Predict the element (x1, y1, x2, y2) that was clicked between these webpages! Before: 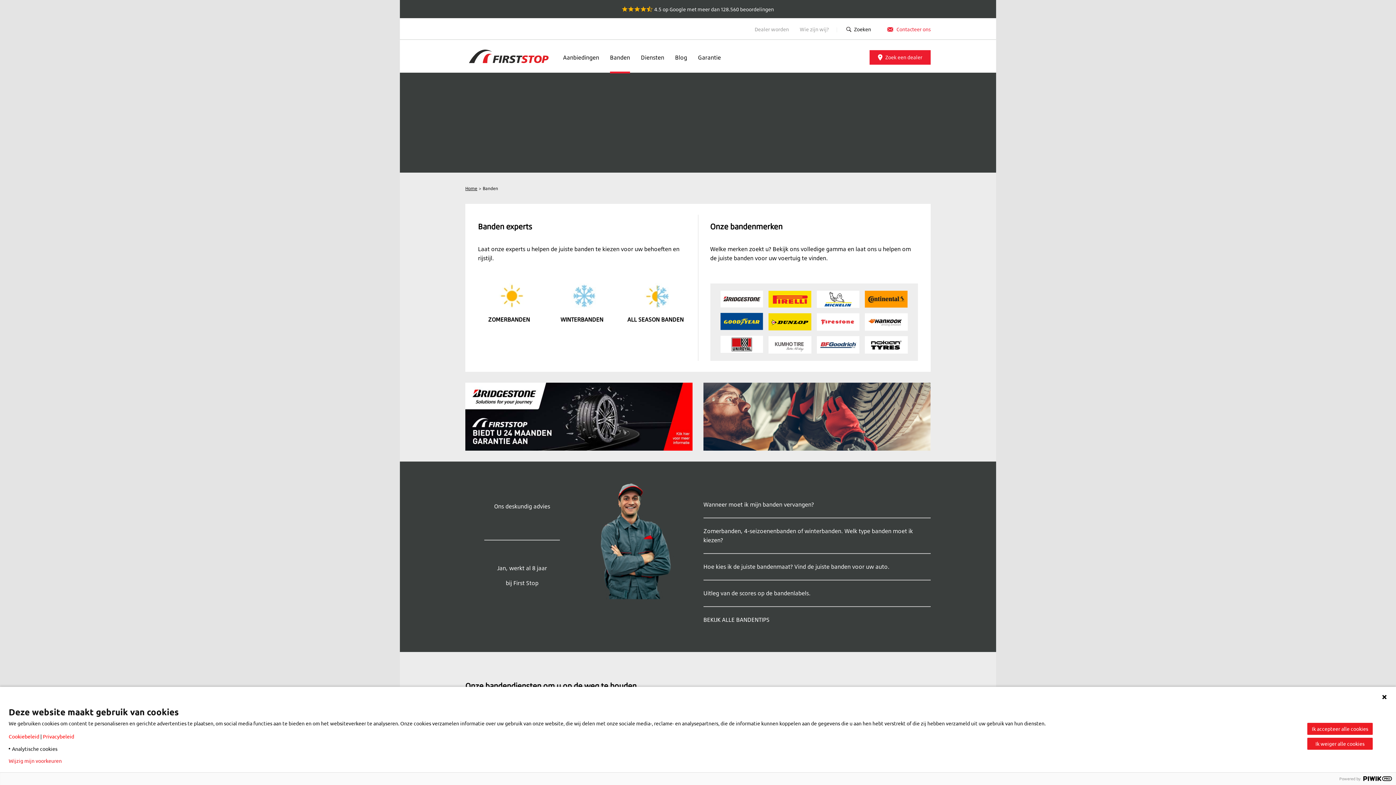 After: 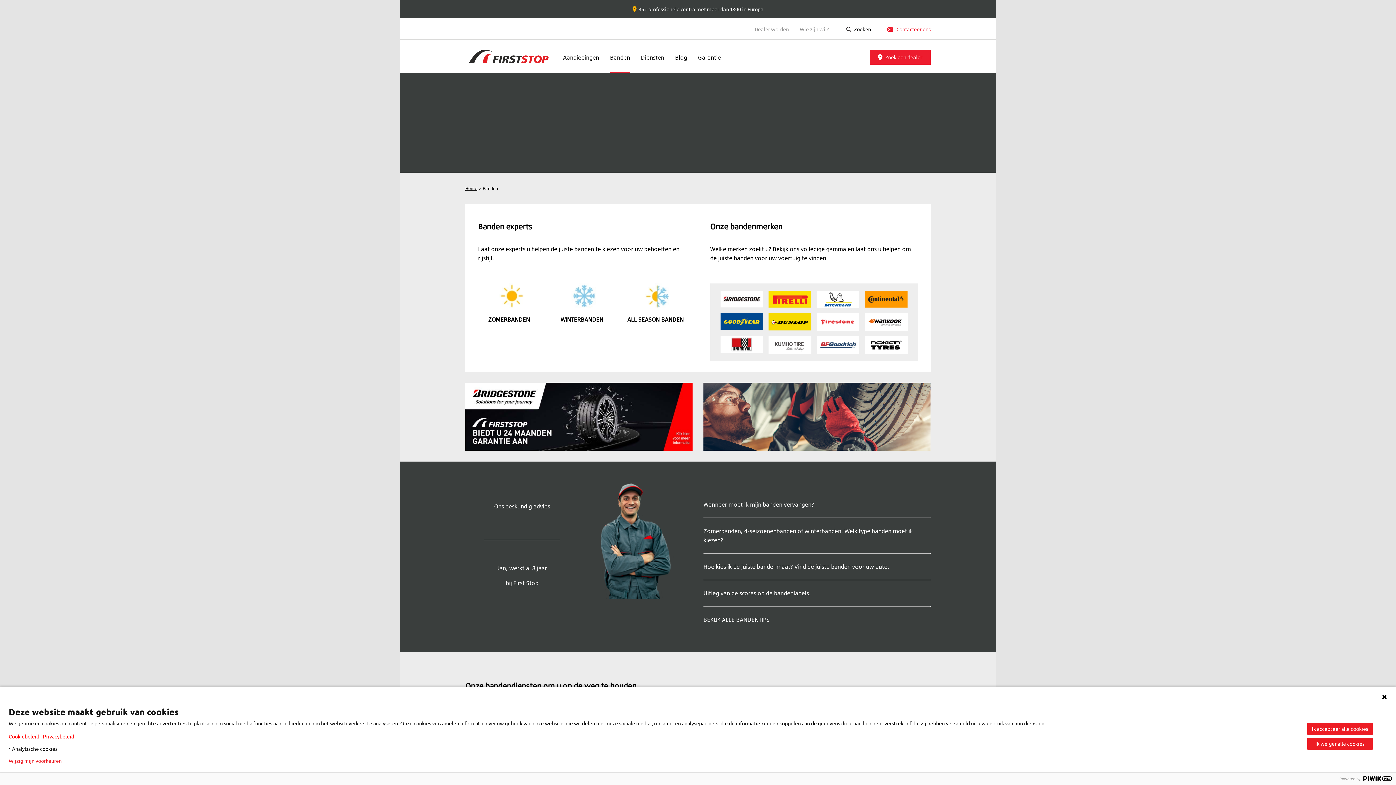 Action: bbox: (8, 733, 39, 740) label: Cookiebeleid